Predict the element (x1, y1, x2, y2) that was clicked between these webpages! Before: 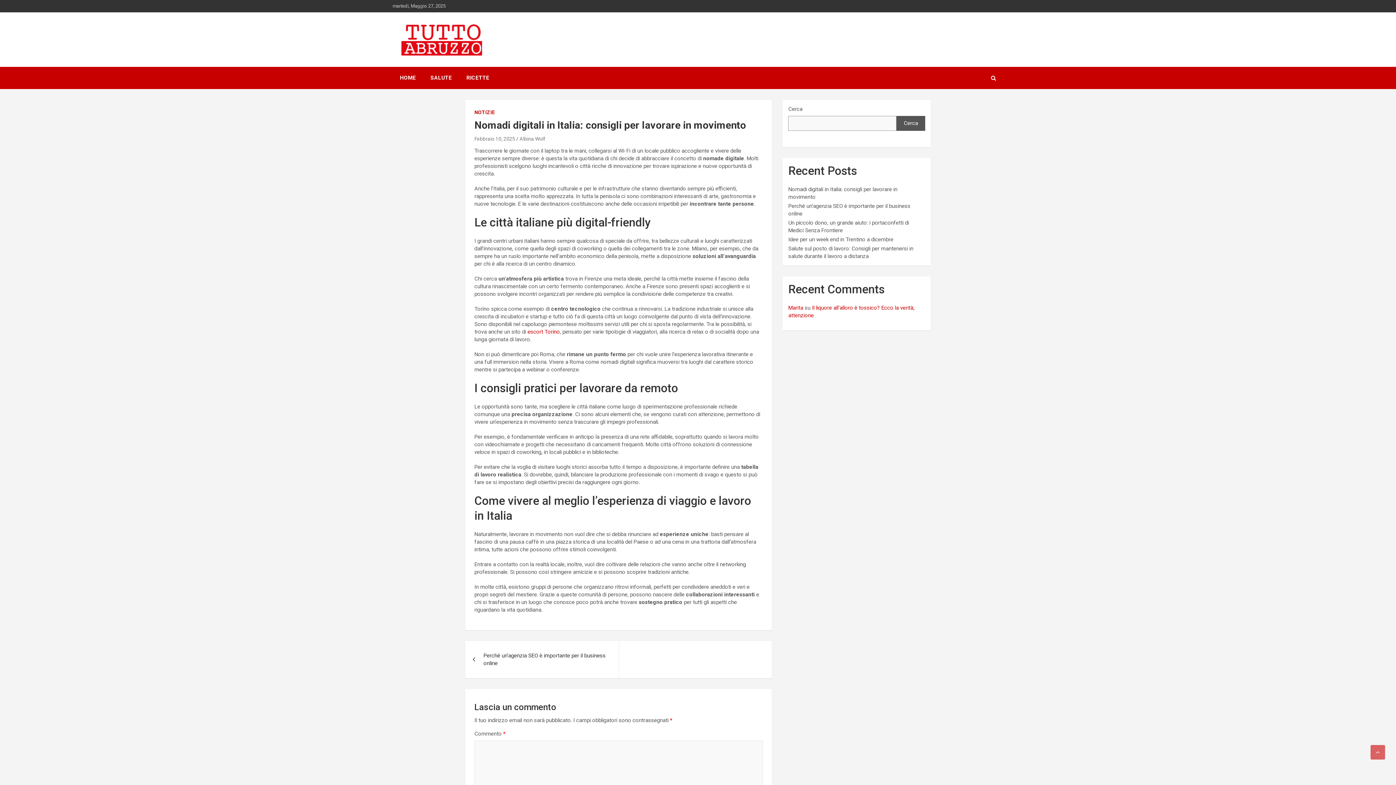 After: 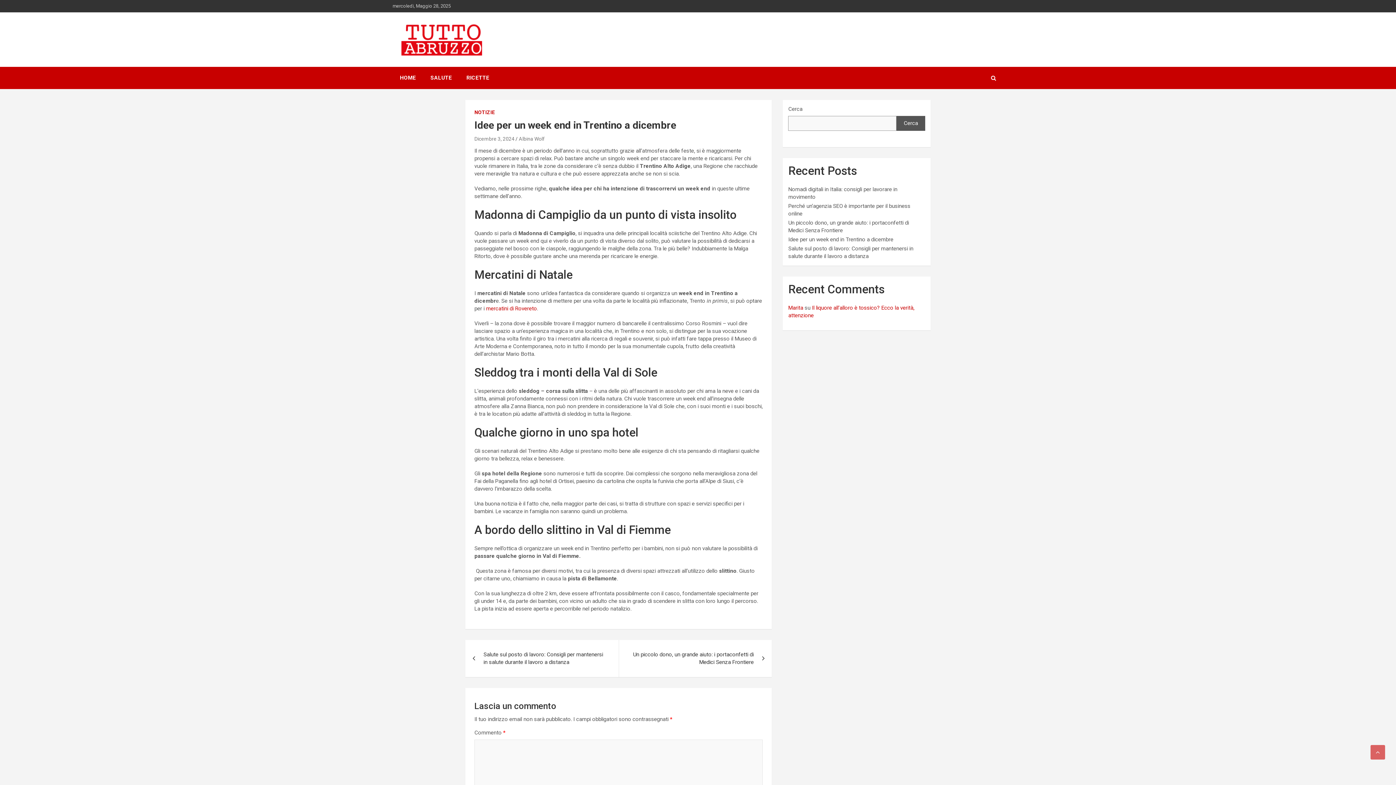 Action: bbox: (788, 236, 893, 242) label: Idee per un week end in Trentino a dicembre